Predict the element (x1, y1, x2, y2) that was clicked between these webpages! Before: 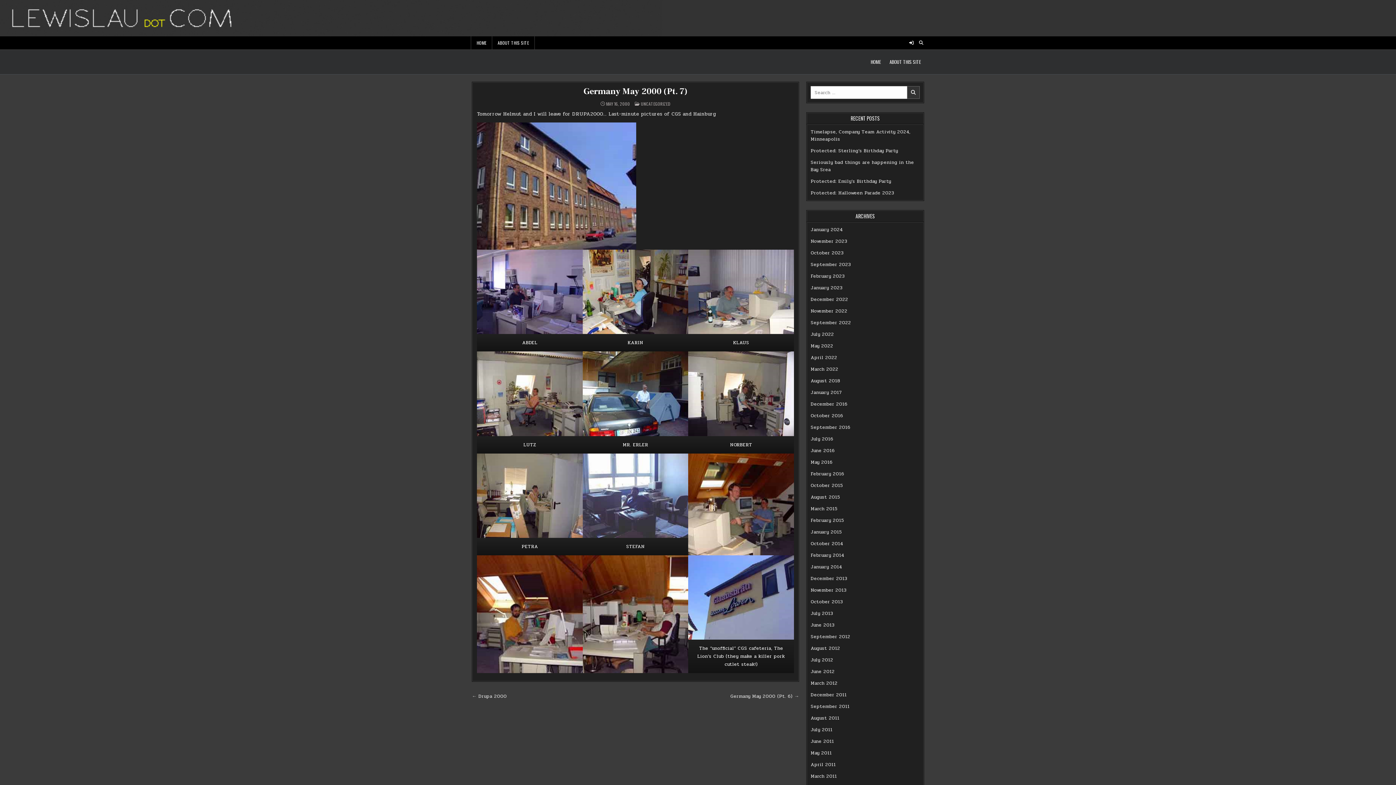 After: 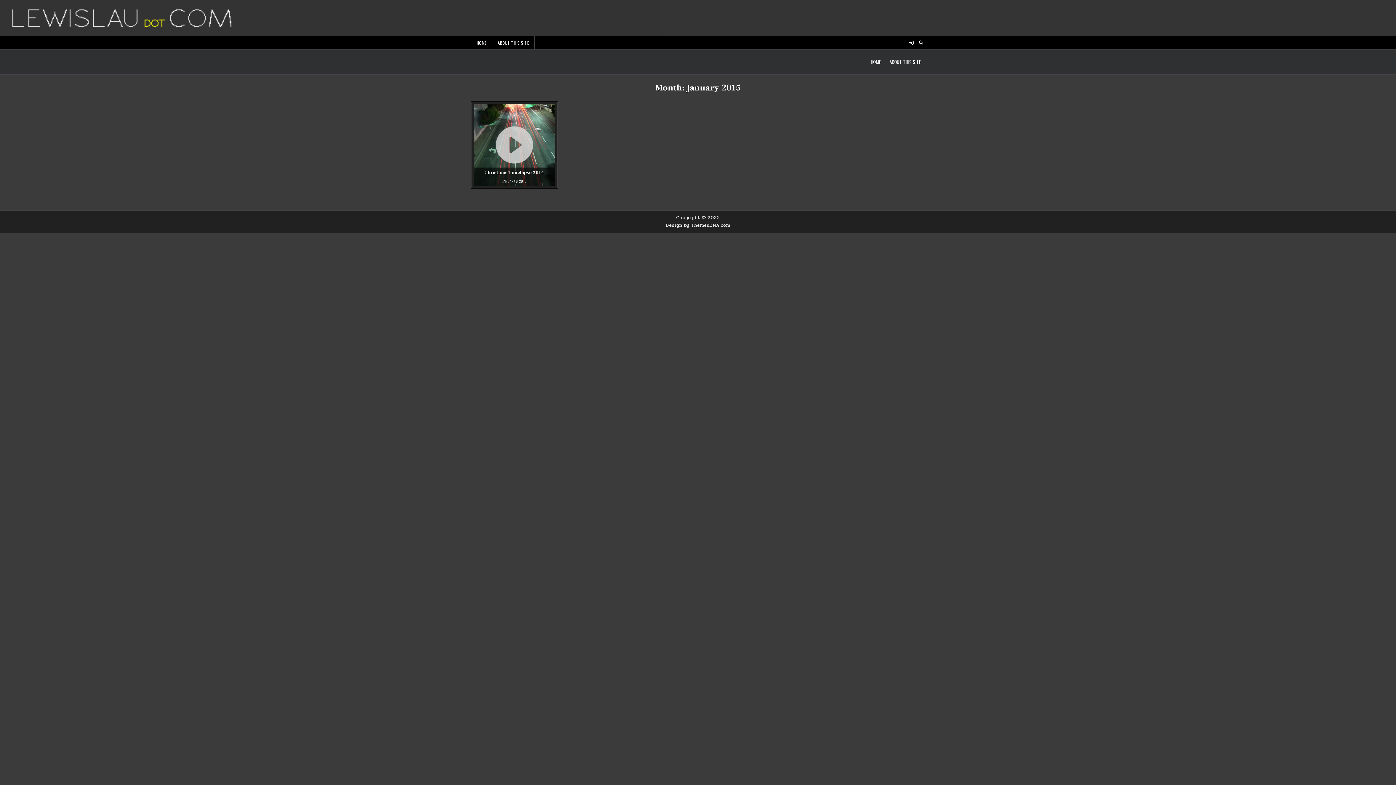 Action: bbox: (810, 528, 842, 536) label: January 2015